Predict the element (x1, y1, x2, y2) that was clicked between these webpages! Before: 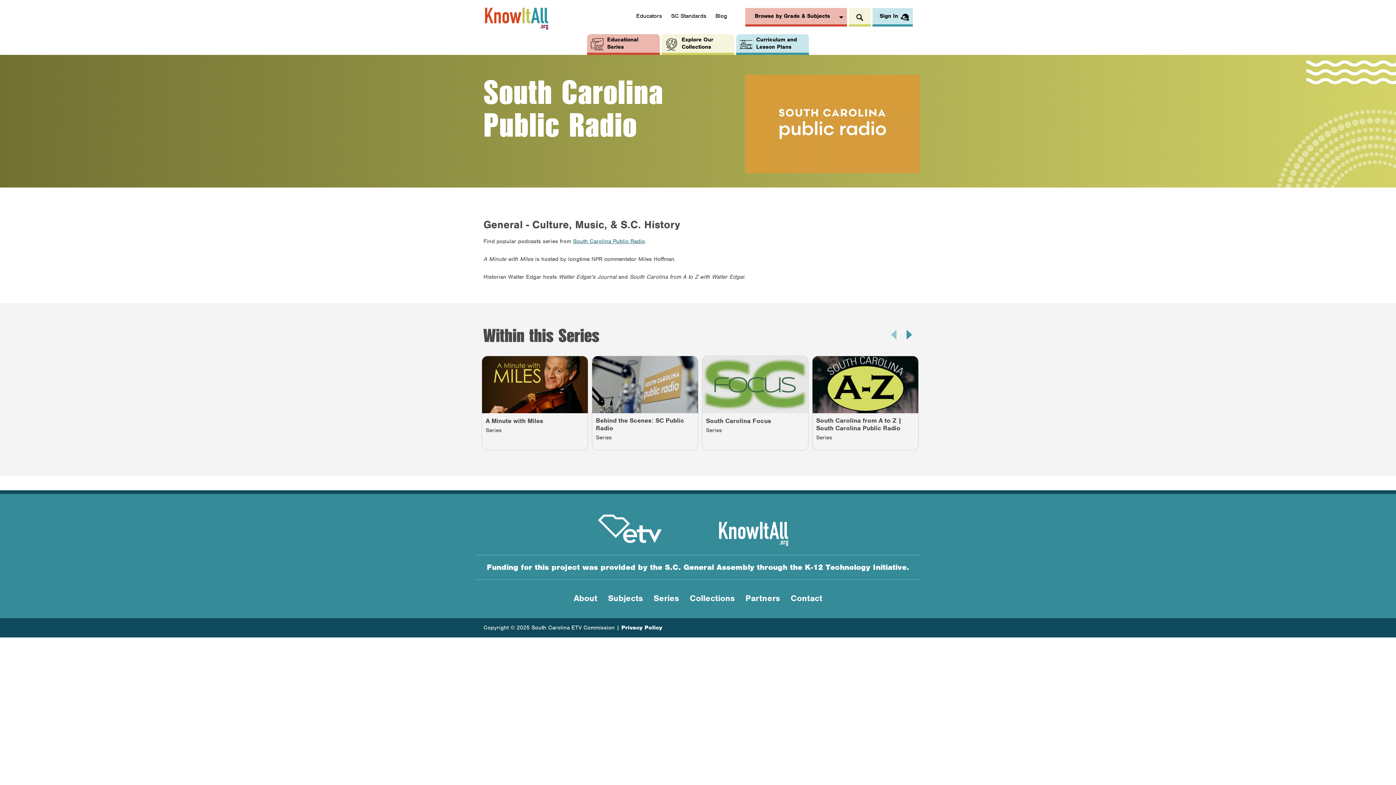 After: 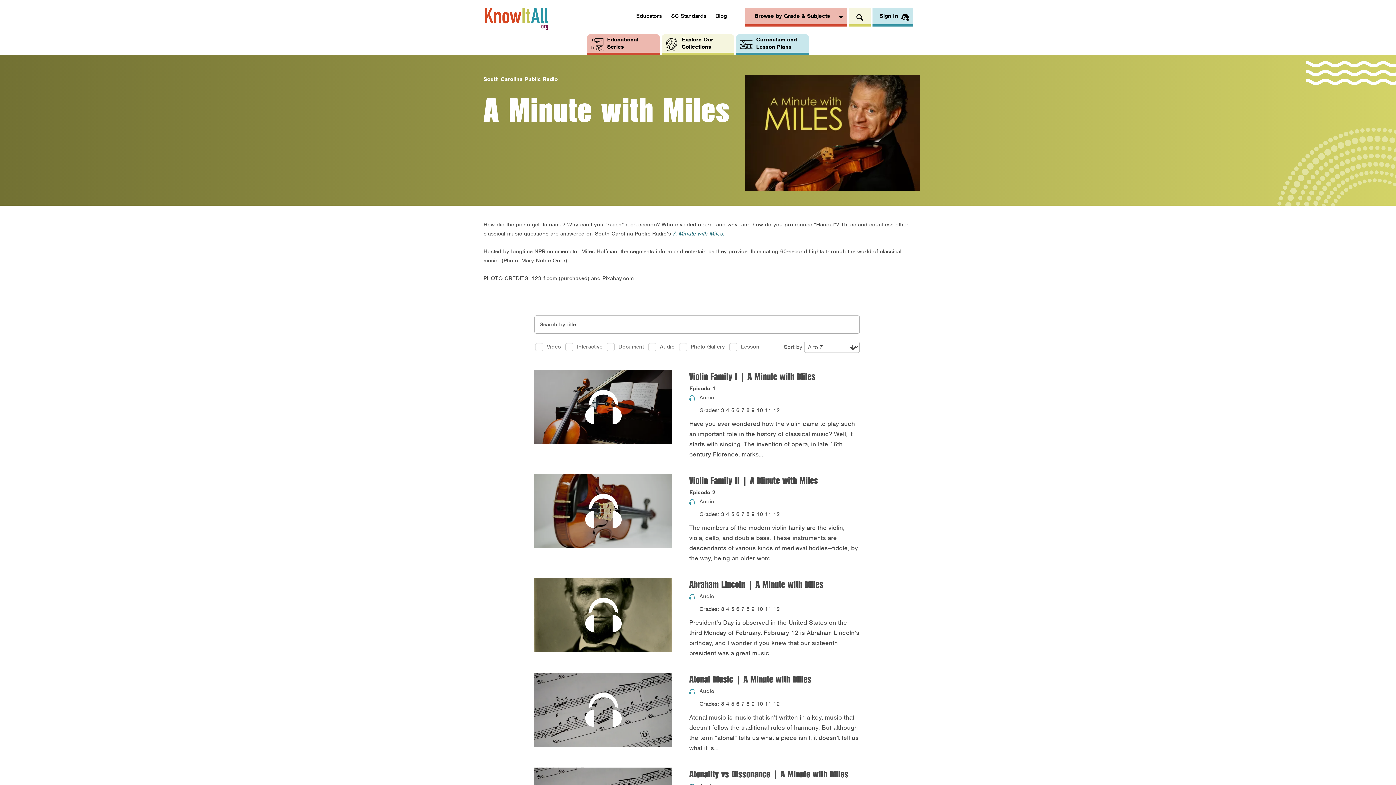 Action: bbox: (485, 416, 581, 424) label: series 
            <div>A Minute with Miles</div>
      